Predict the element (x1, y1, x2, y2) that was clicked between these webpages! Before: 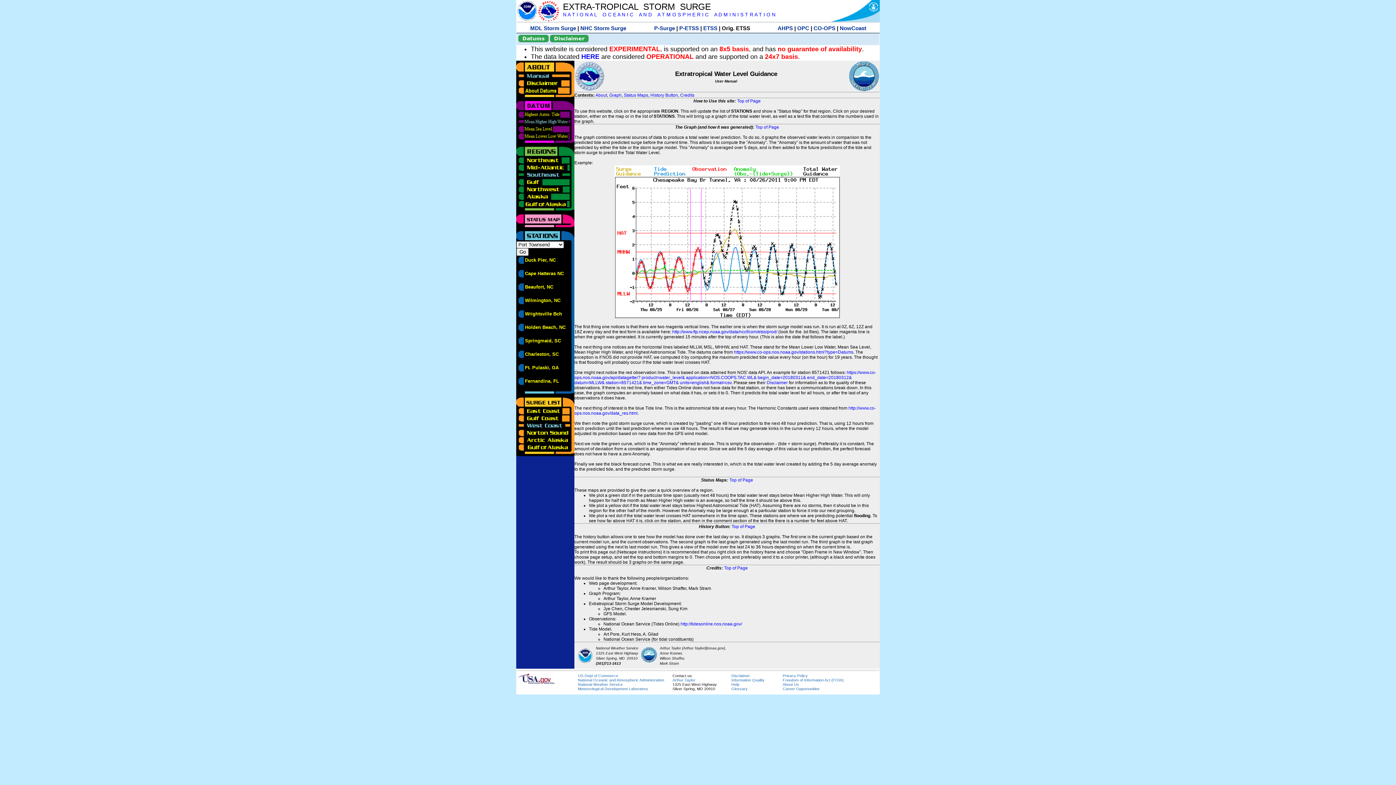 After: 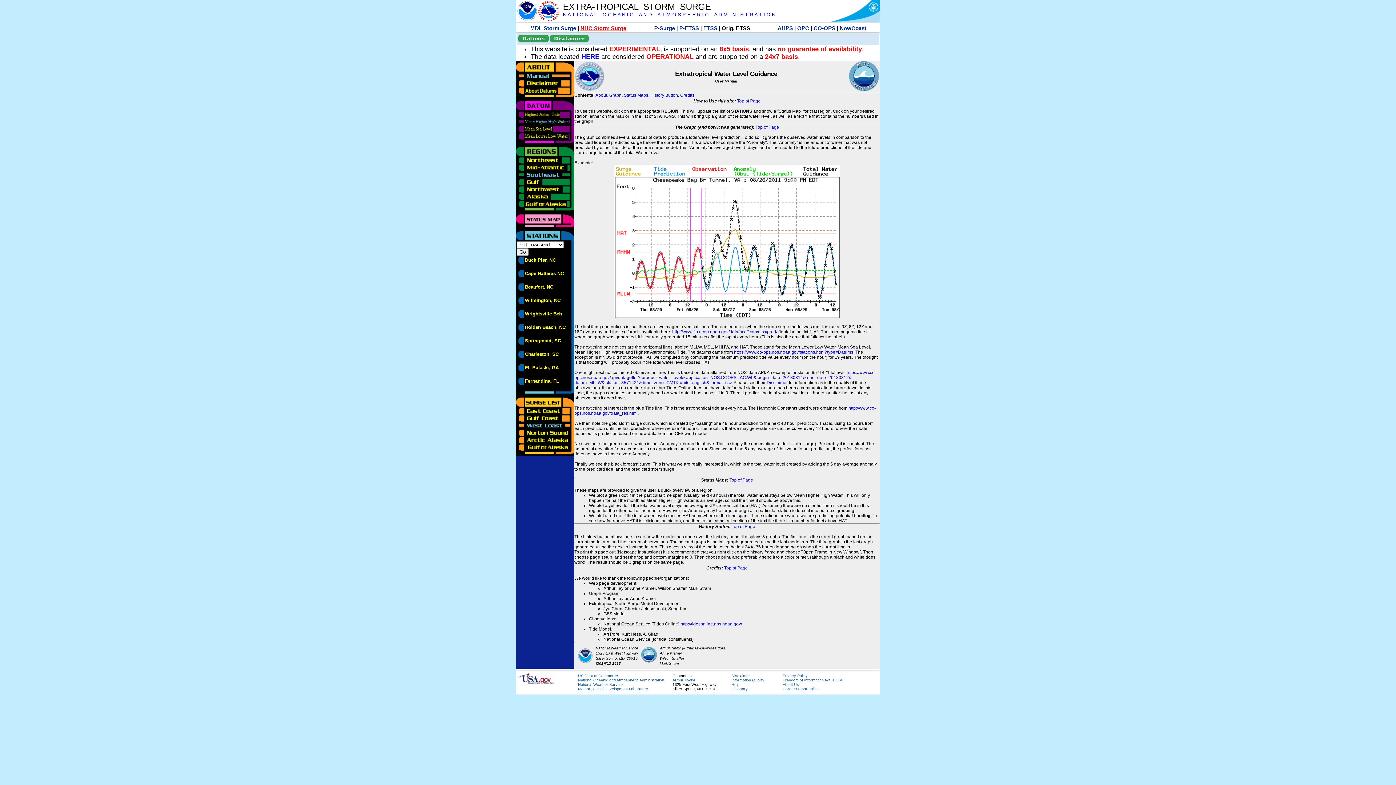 Action: label: NHC Storm Surge bbox: (580, 25, 626, 31)